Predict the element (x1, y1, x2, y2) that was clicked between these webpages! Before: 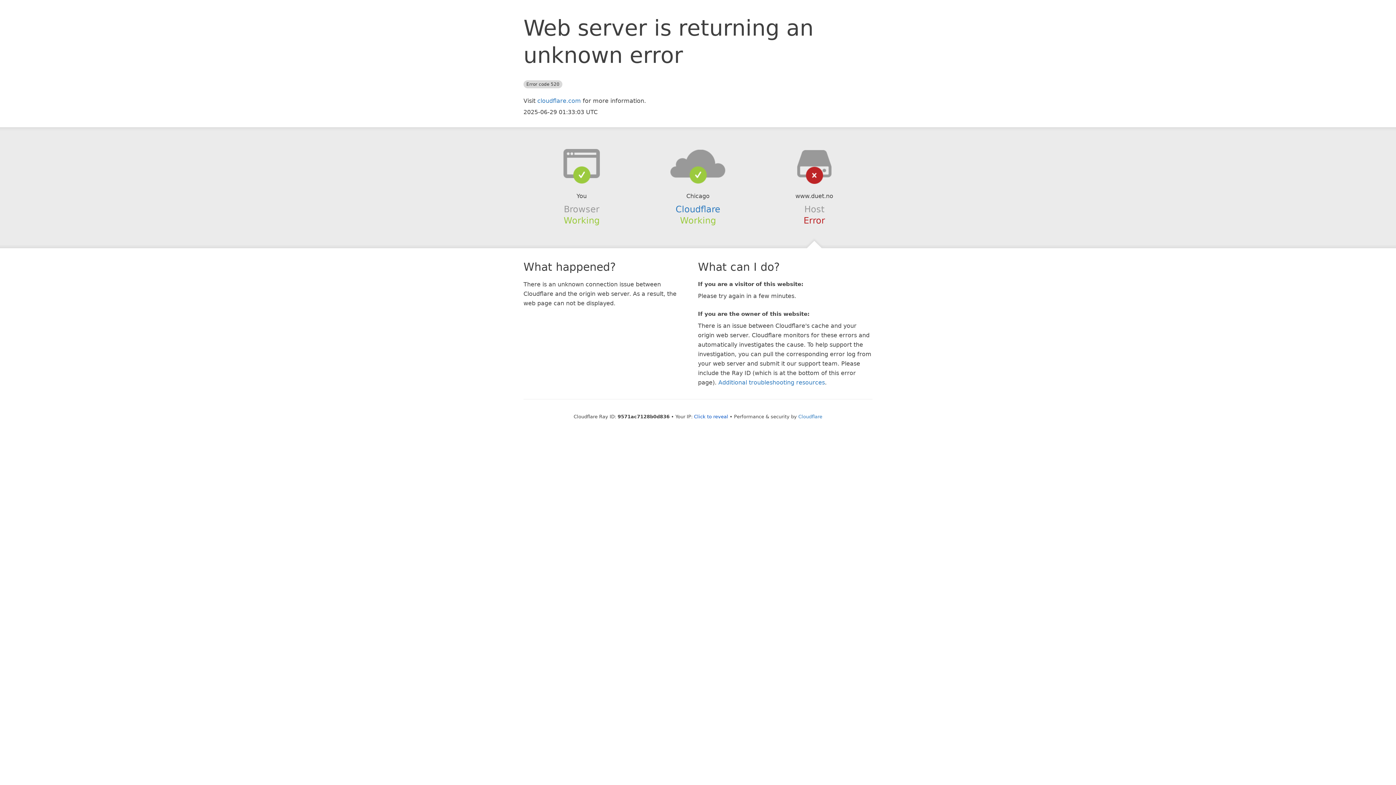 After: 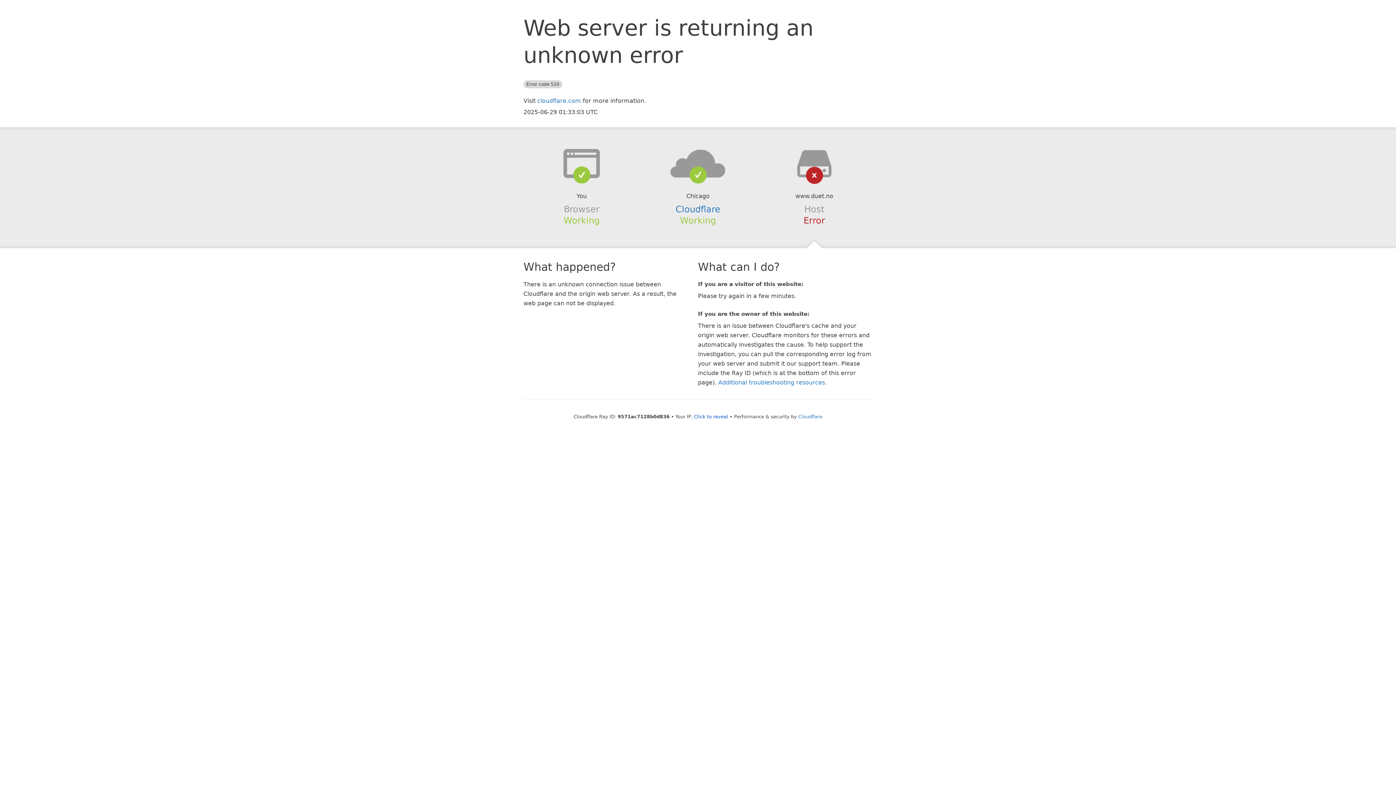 Action: bbox: (639, 148, 756, 178)